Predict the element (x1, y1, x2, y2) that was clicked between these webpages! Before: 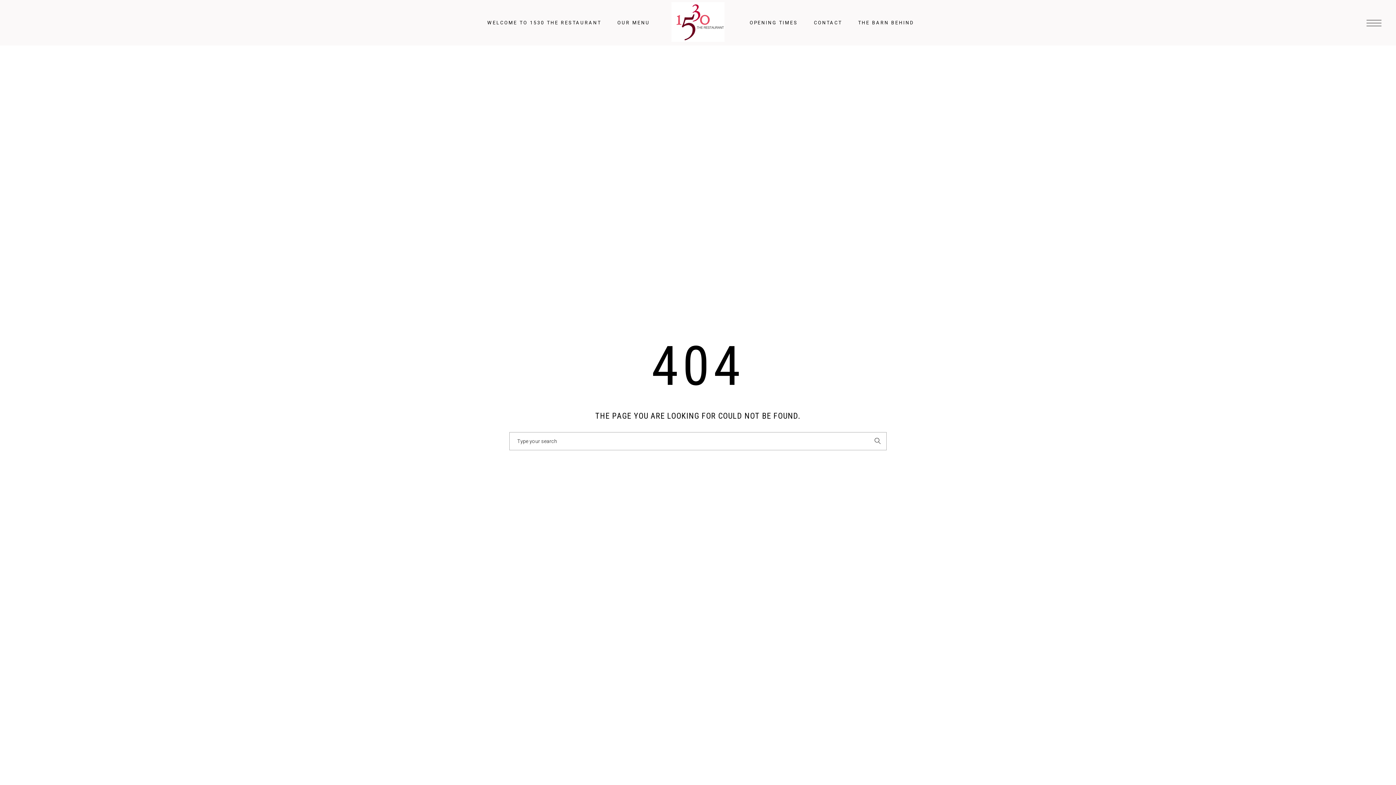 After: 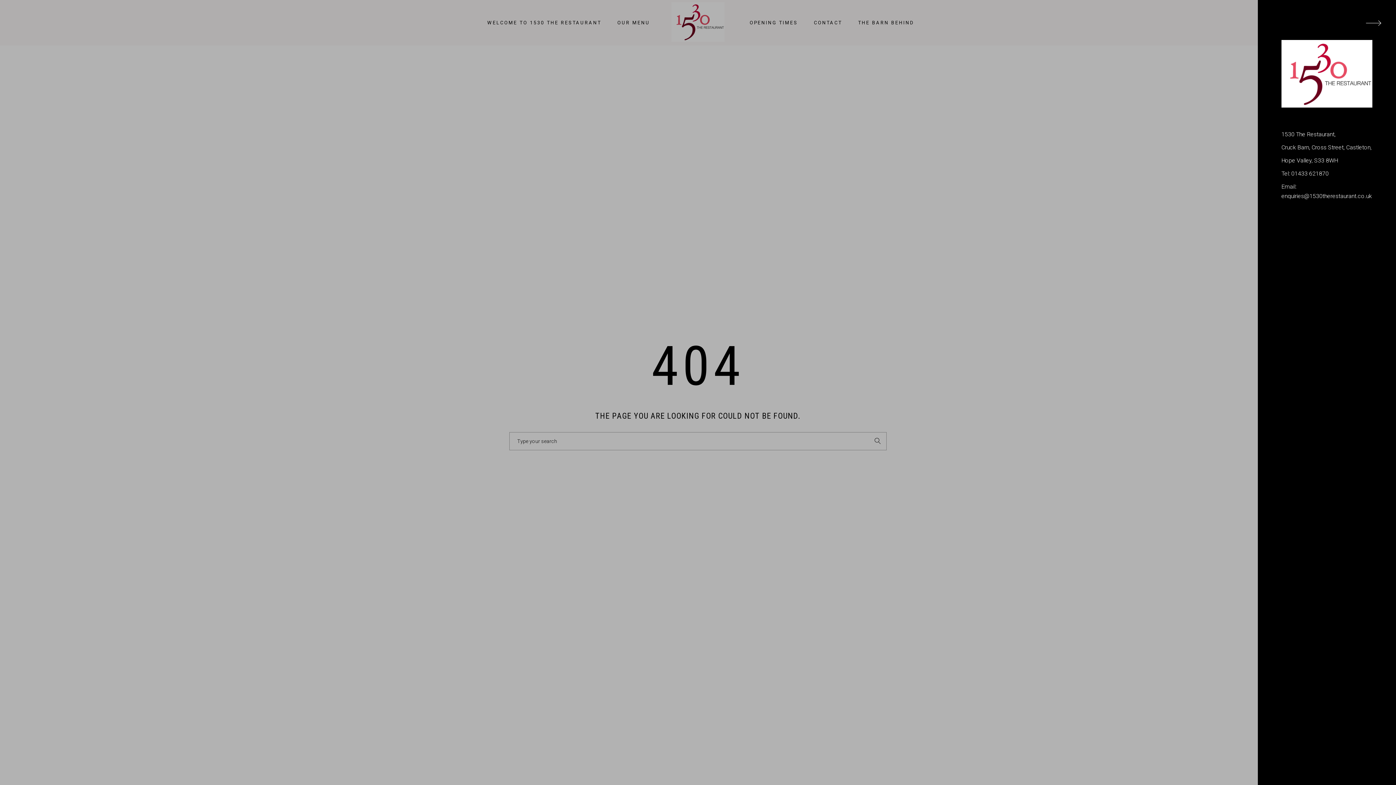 Action: bbox: (1366, 17, 1381, 27)